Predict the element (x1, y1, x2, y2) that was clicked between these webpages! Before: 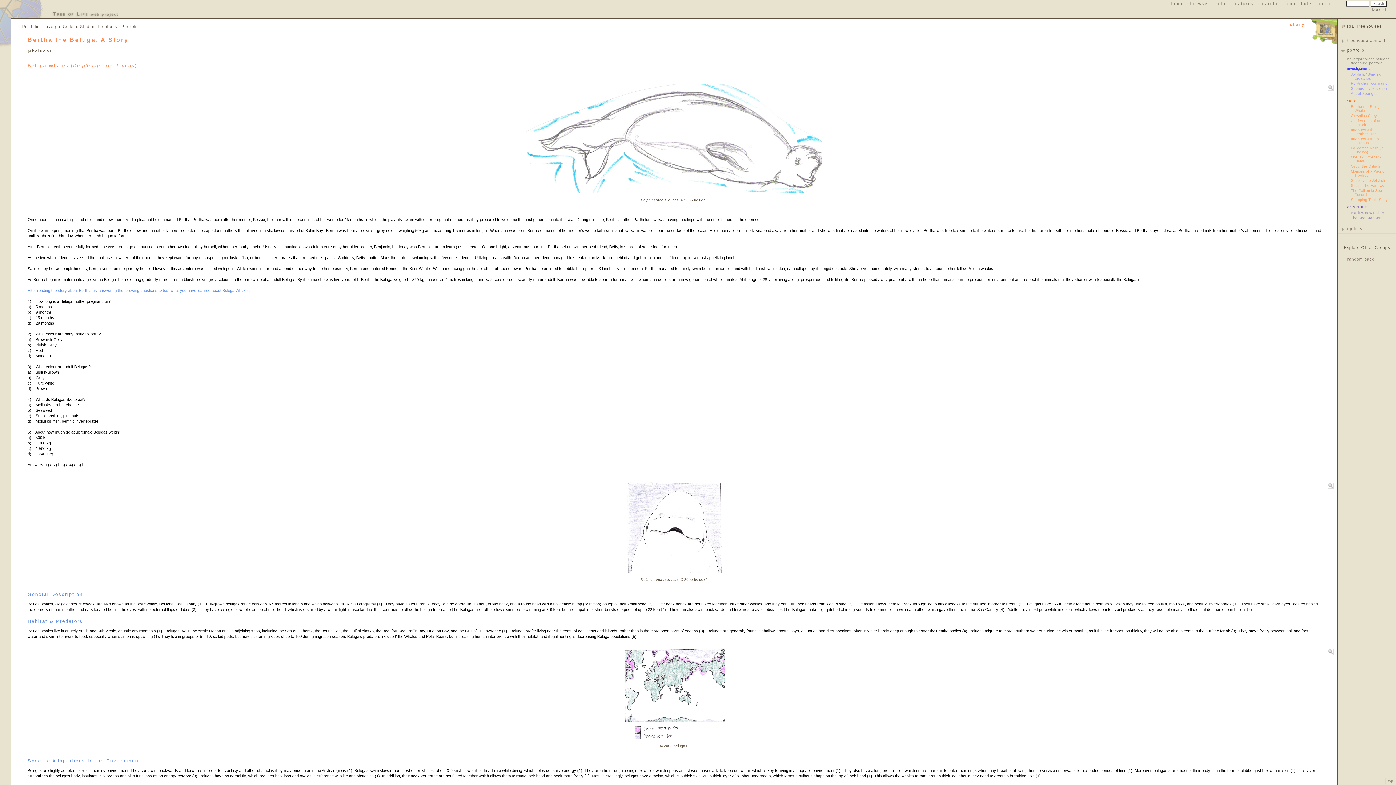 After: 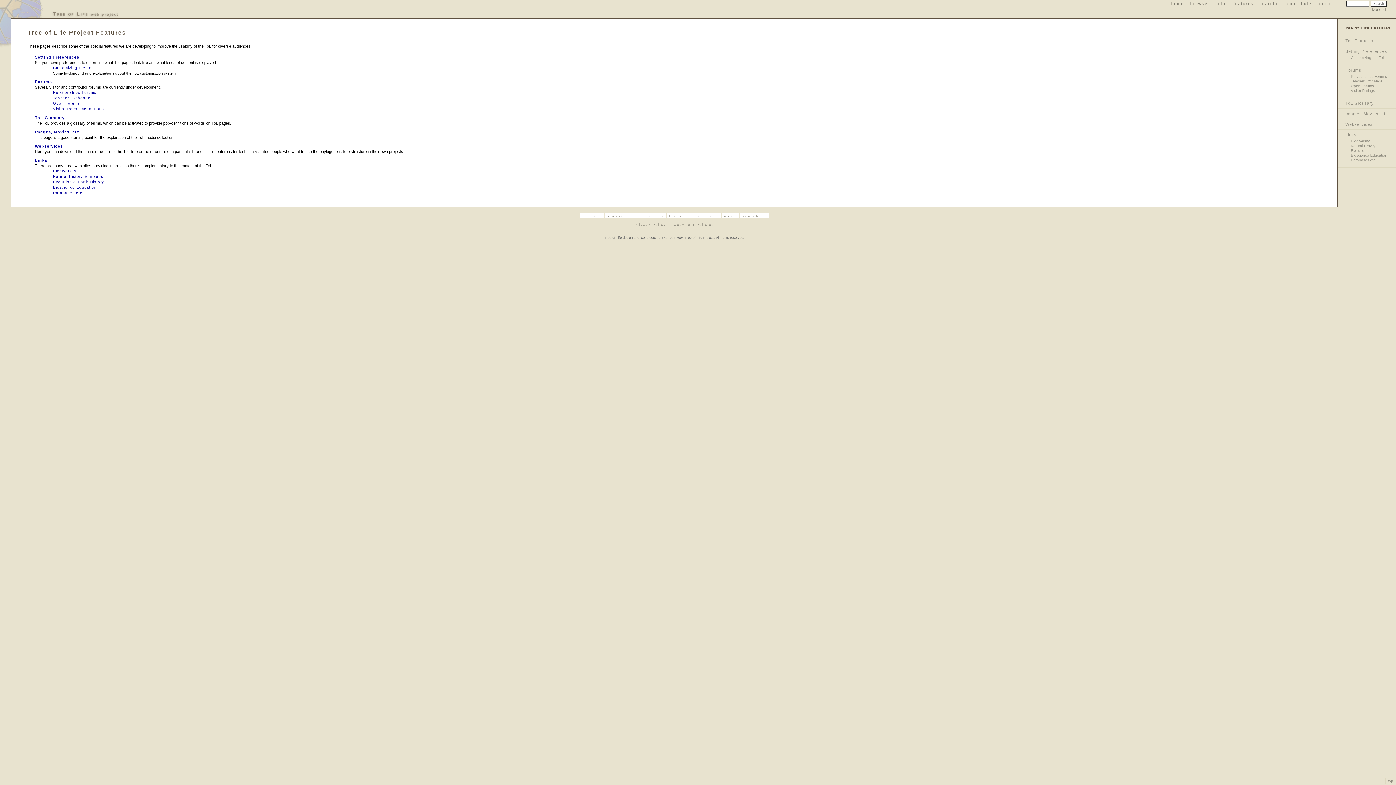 Action: label: features bbox: (1231, 1, 1256, 6)